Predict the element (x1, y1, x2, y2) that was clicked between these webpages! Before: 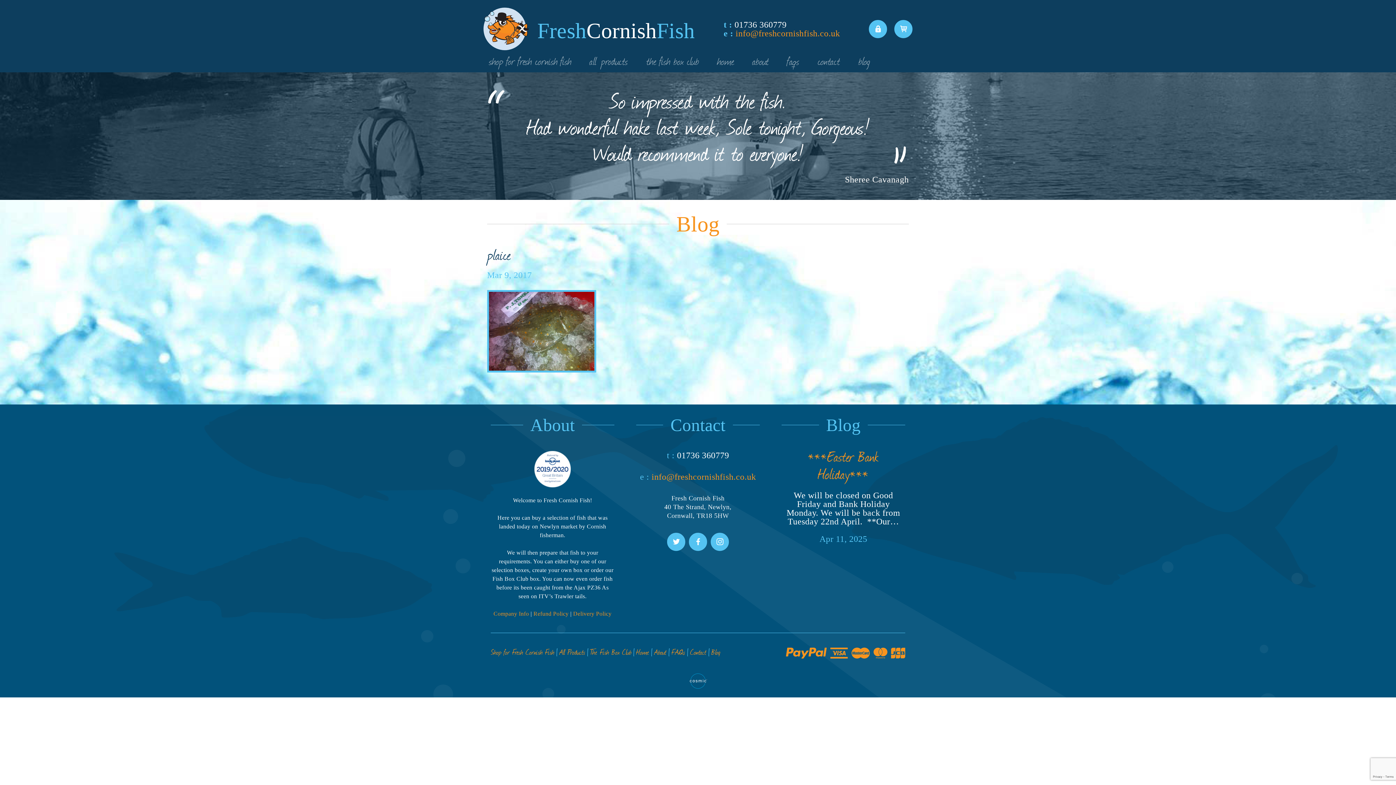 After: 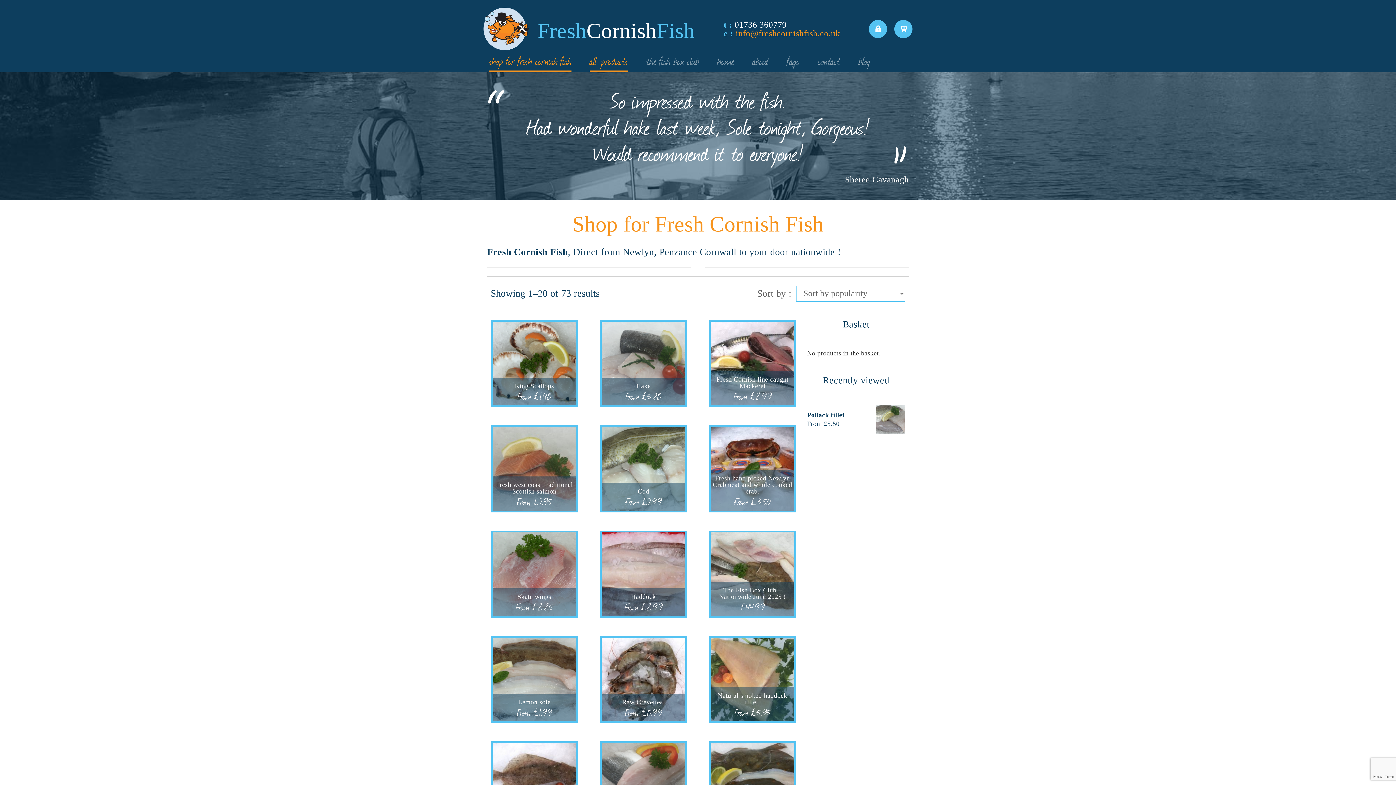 Action: label: All Products bbox: (559, 647, 585, 656)